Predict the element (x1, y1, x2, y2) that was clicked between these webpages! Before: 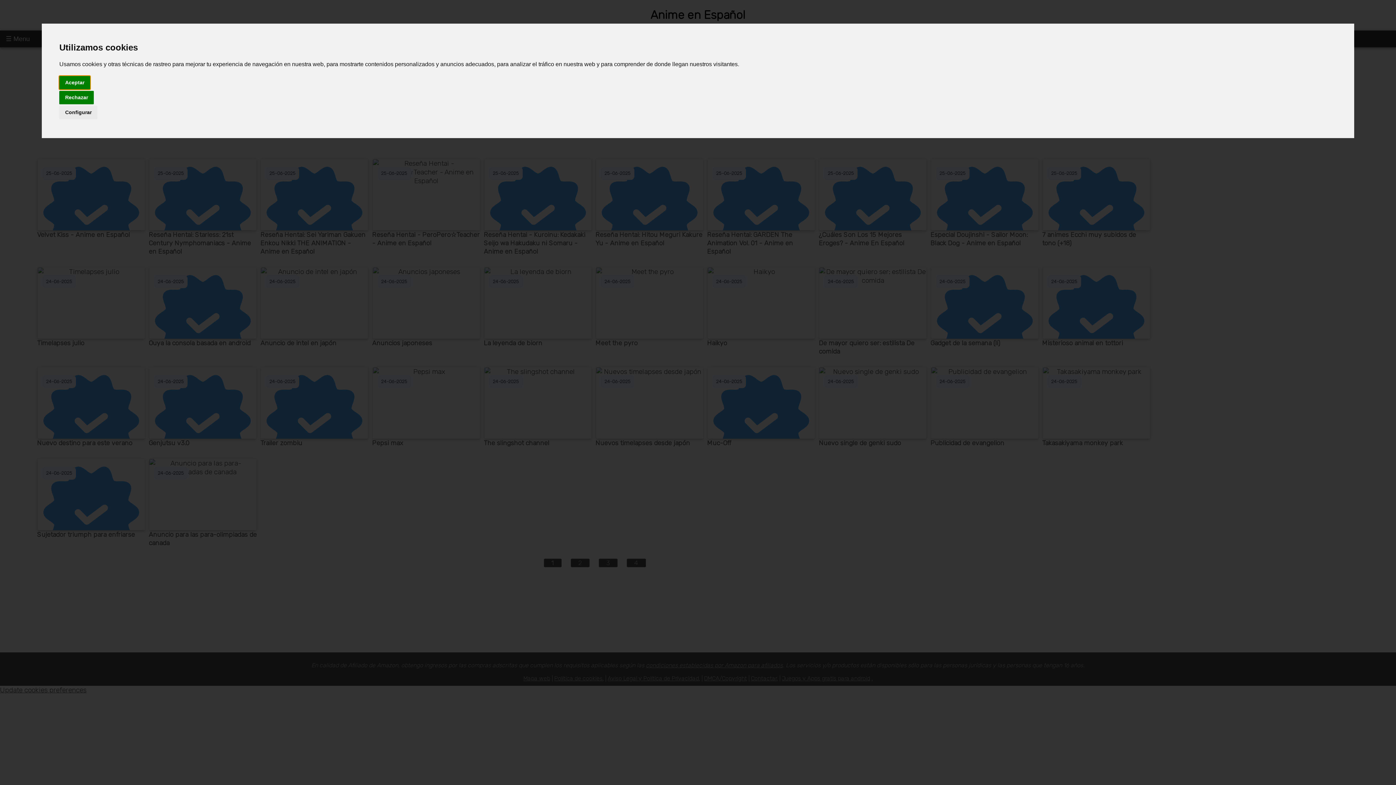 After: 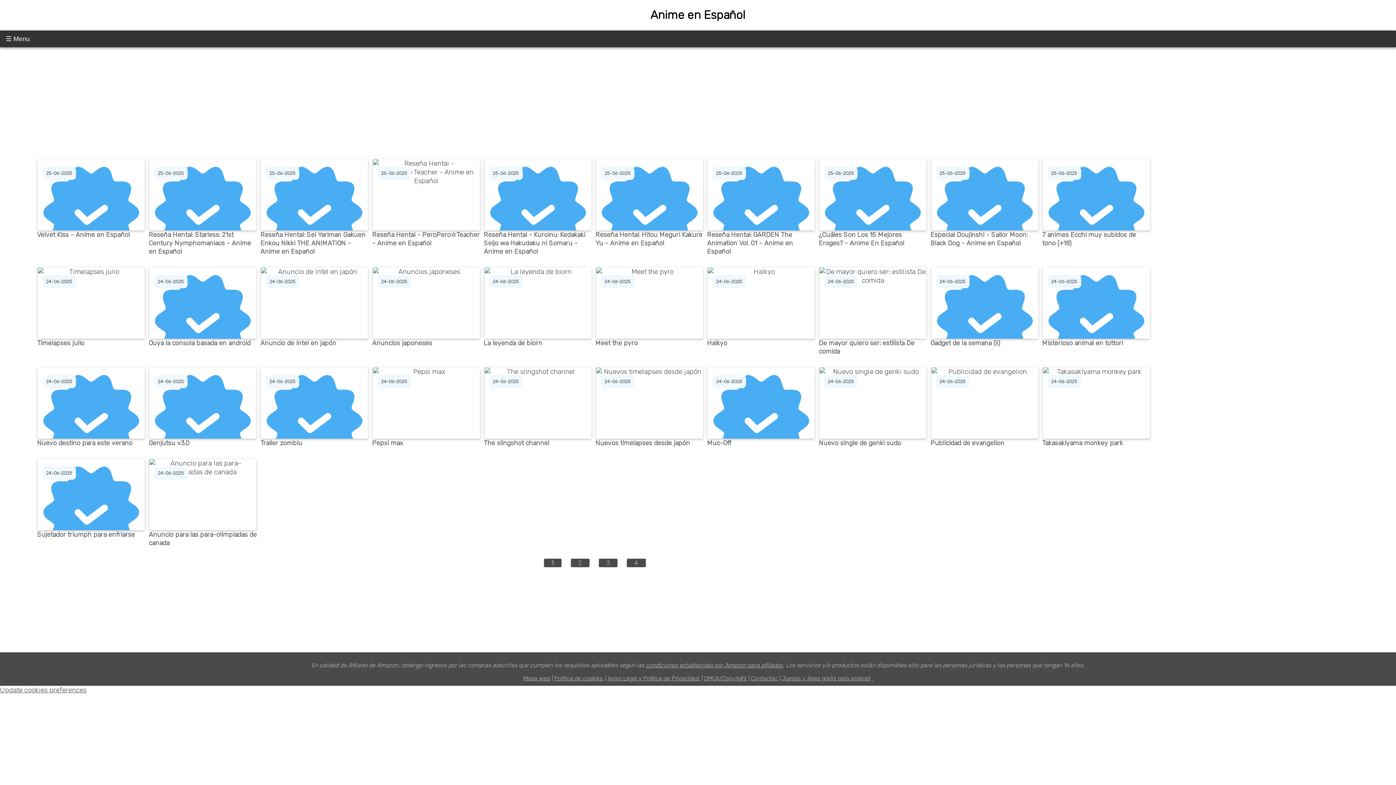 Action: bbox: (59, 90, 93, 104) label: Rechazar